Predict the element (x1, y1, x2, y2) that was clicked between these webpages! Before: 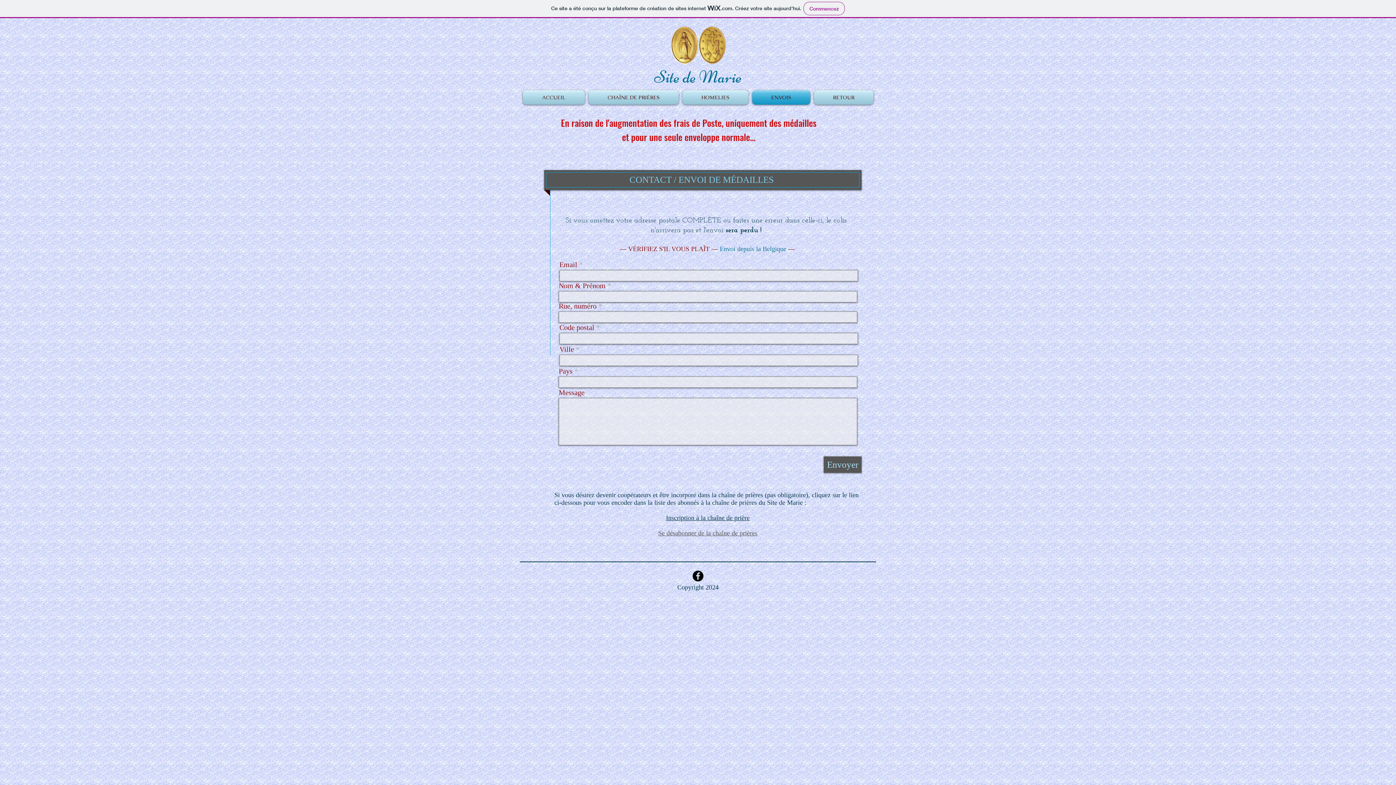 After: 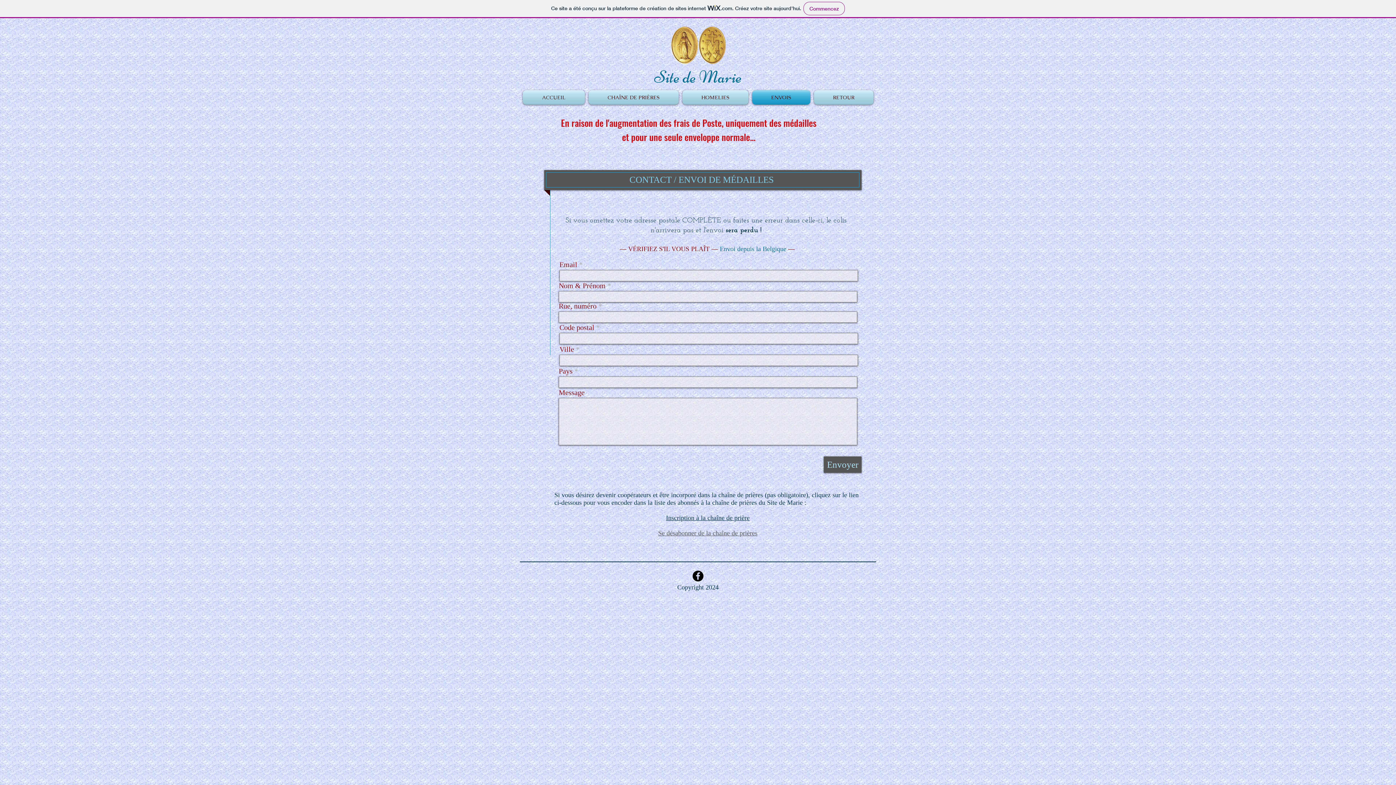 Action: bbox: (750, 90, 812, 104) label: ENVOIS